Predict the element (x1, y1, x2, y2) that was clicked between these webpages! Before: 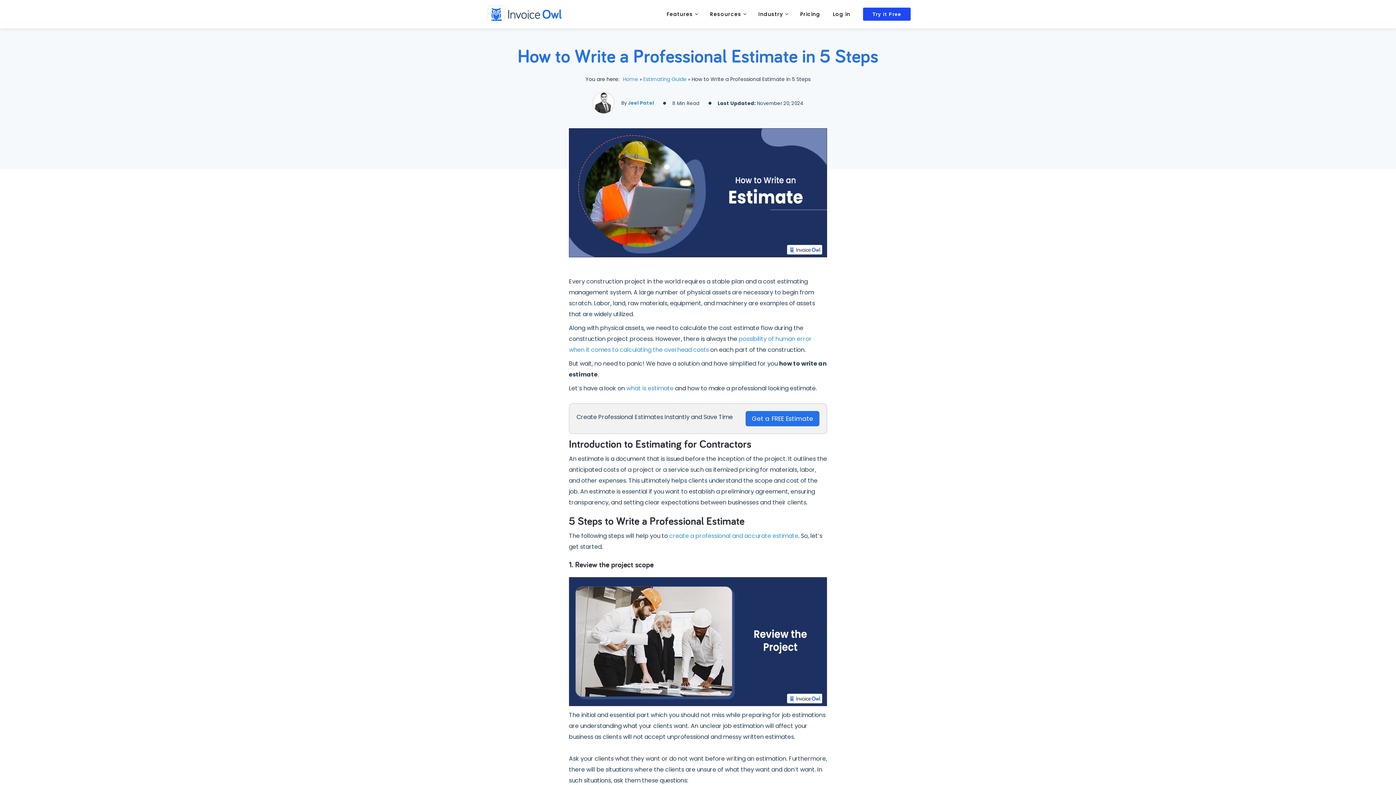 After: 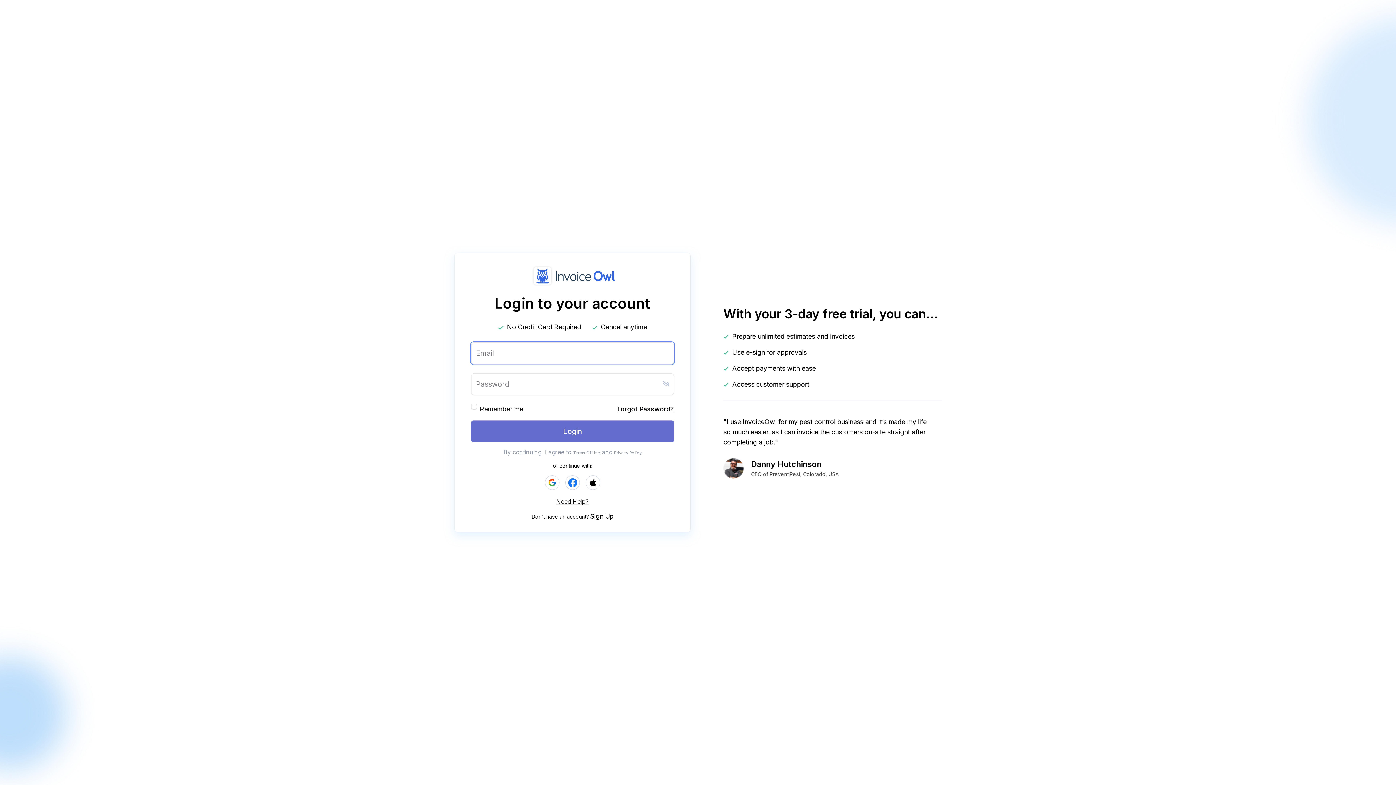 Action: label: Log in bbox: (827, 3, 857, 25)